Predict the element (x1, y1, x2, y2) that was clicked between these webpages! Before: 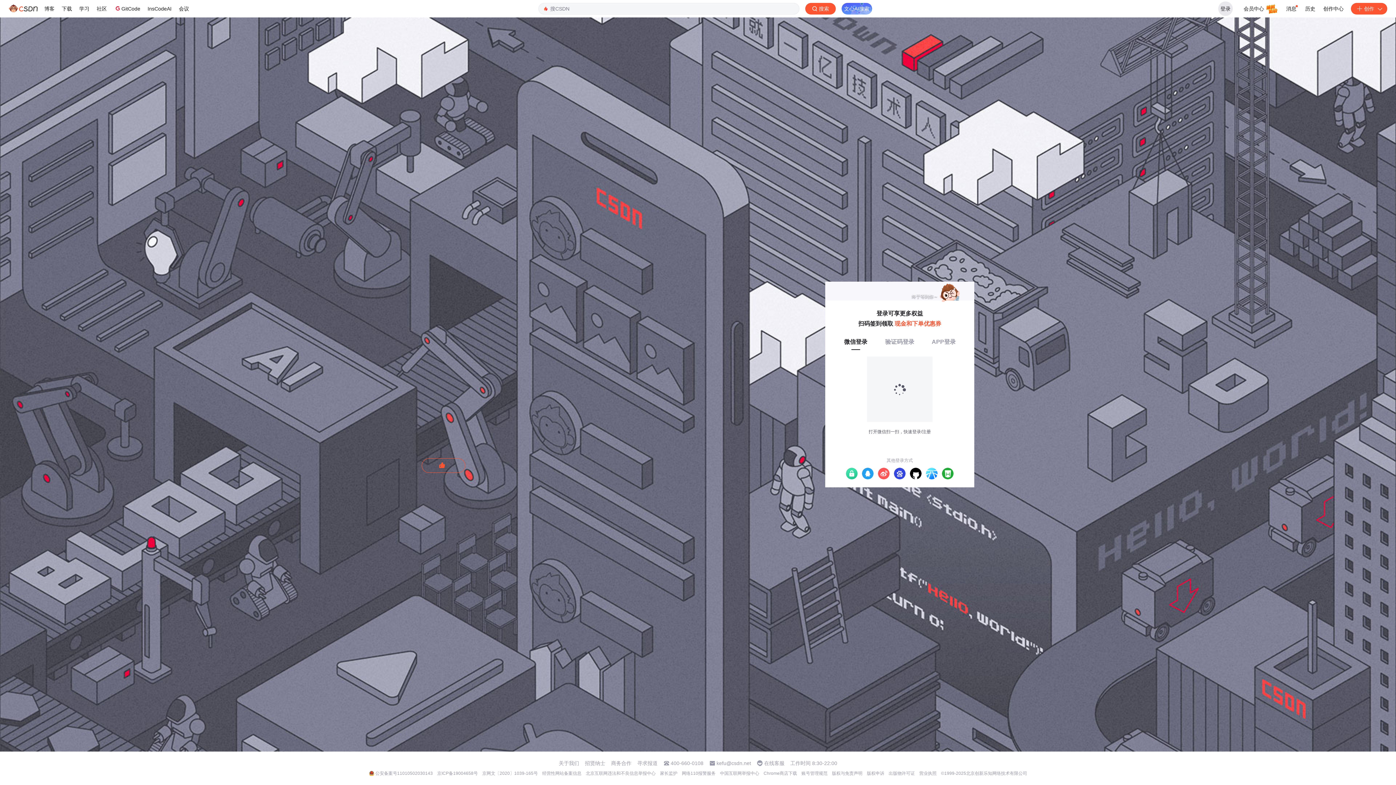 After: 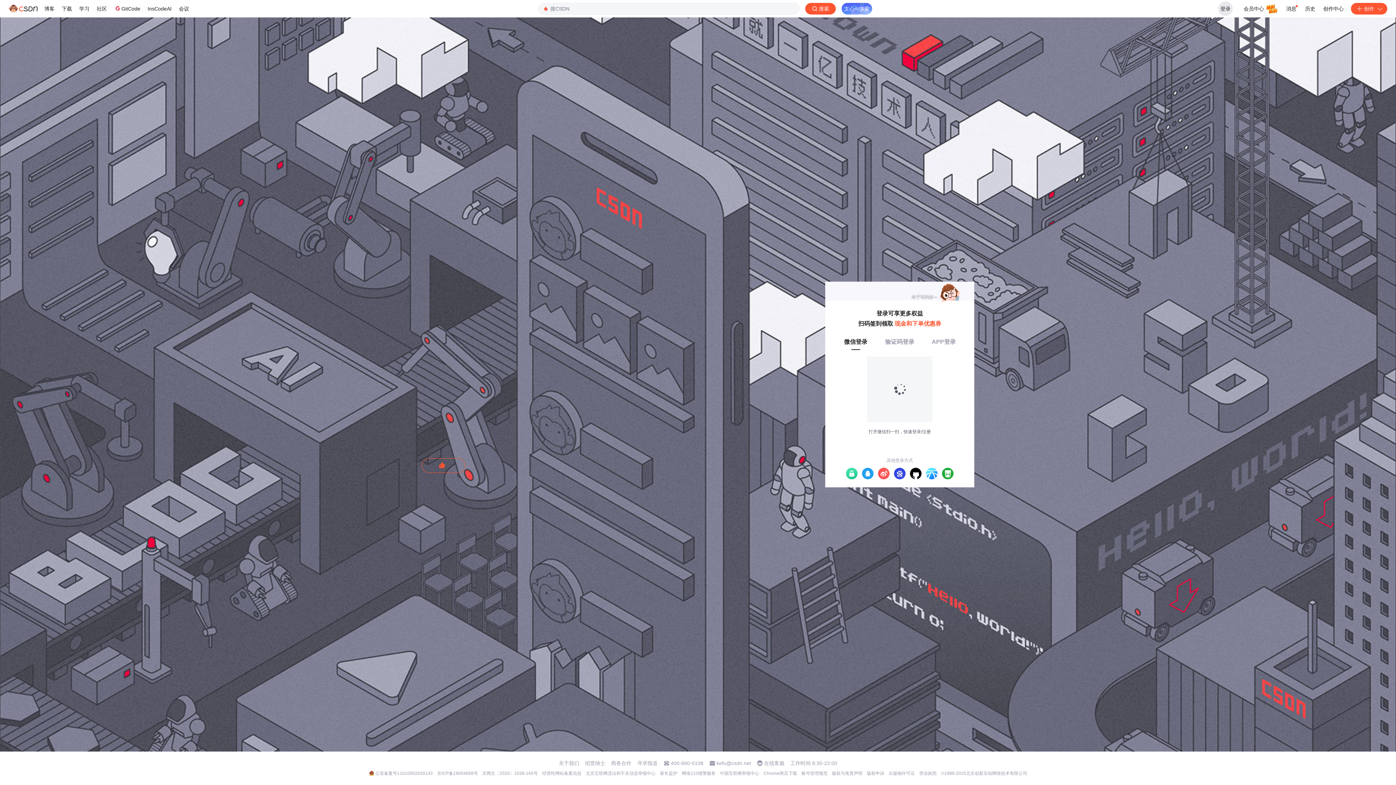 Action: label: 招贤纳士 bbox: (585, 760, 605, 766)